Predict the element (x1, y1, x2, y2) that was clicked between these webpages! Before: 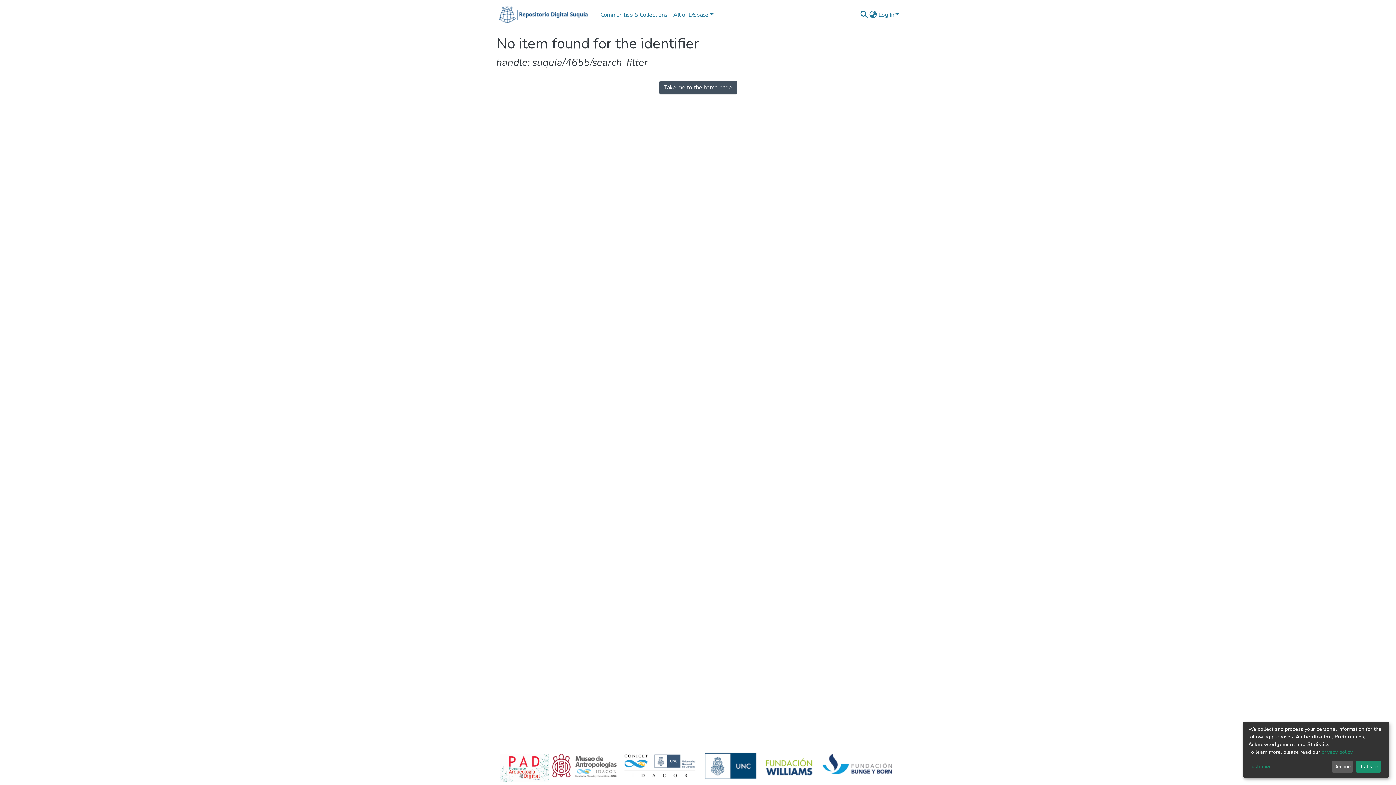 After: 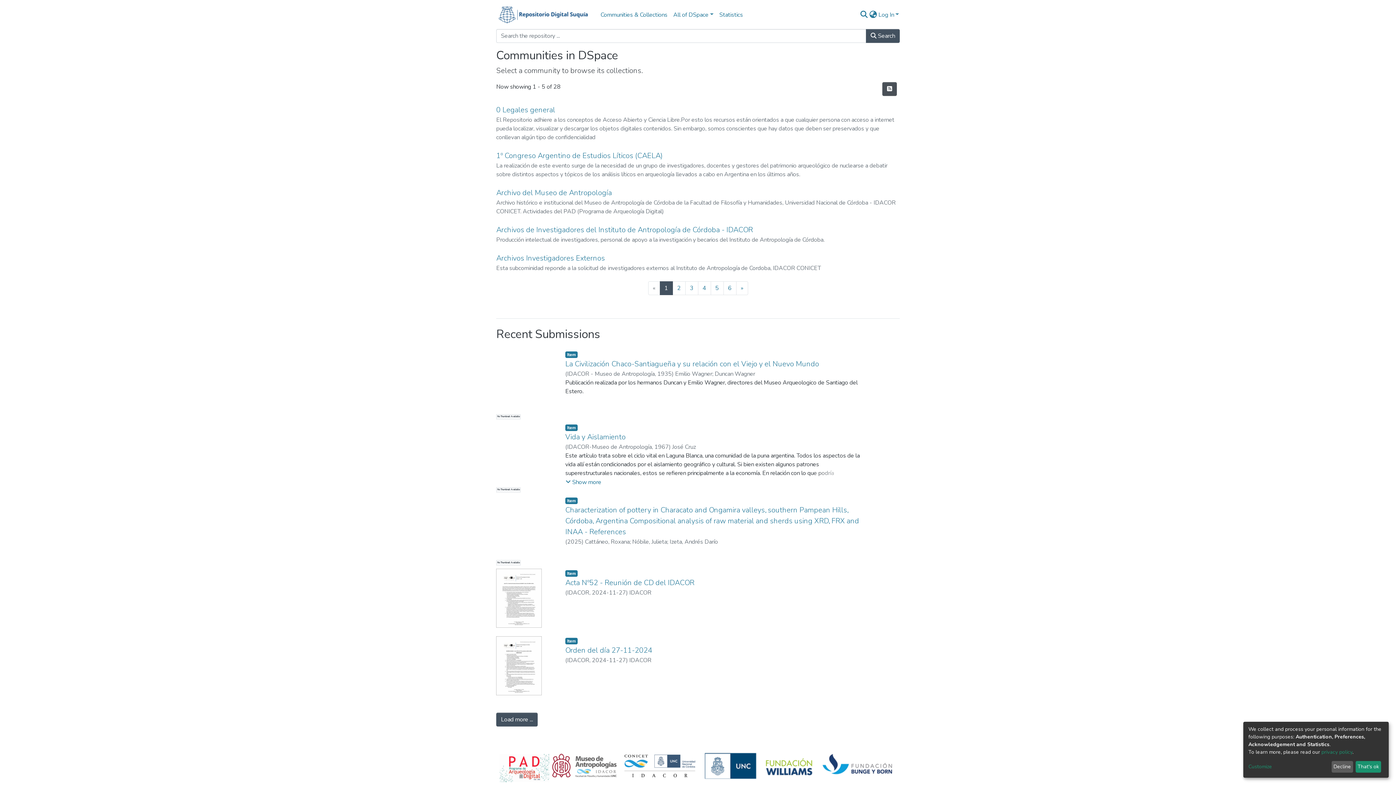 Action: label: Take me to the home page bbox: (659, 80, 736, 94)